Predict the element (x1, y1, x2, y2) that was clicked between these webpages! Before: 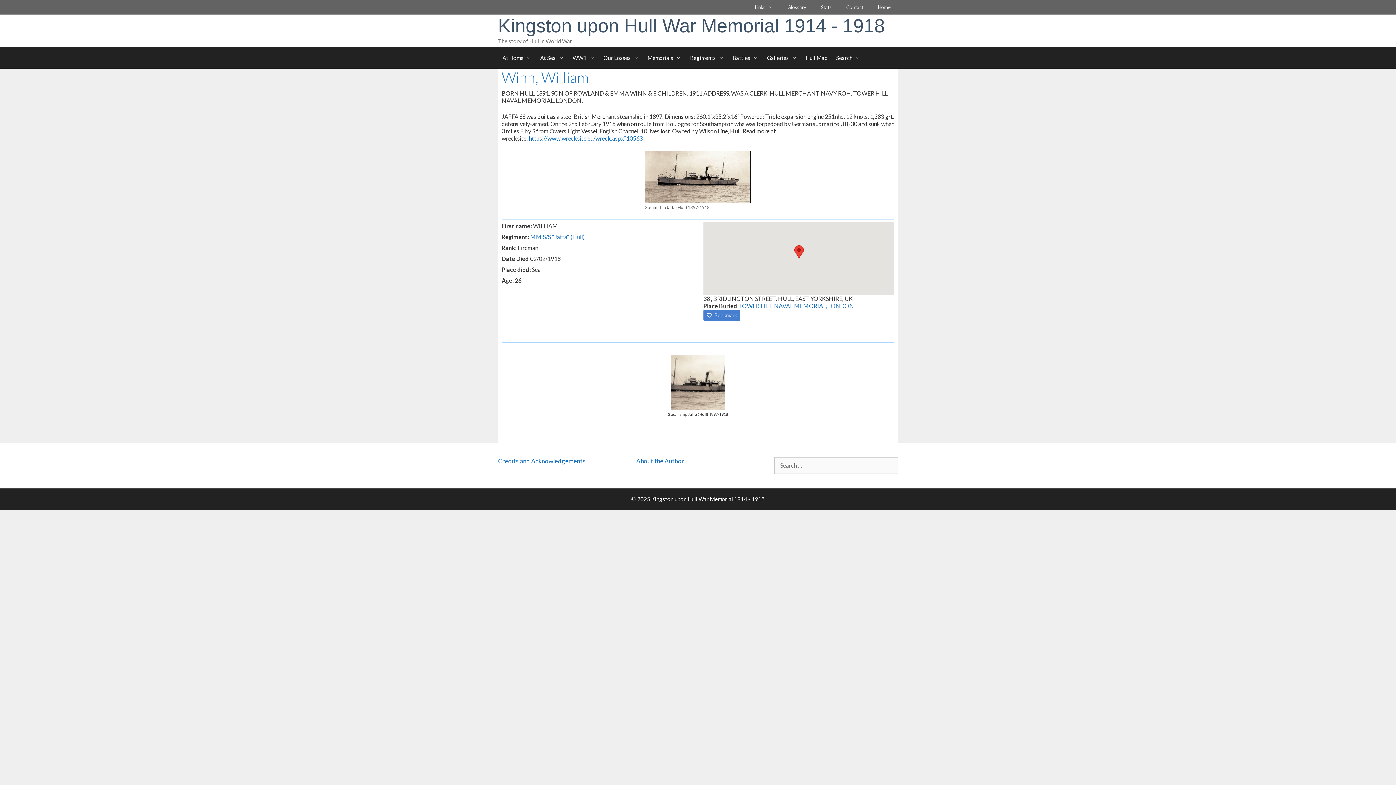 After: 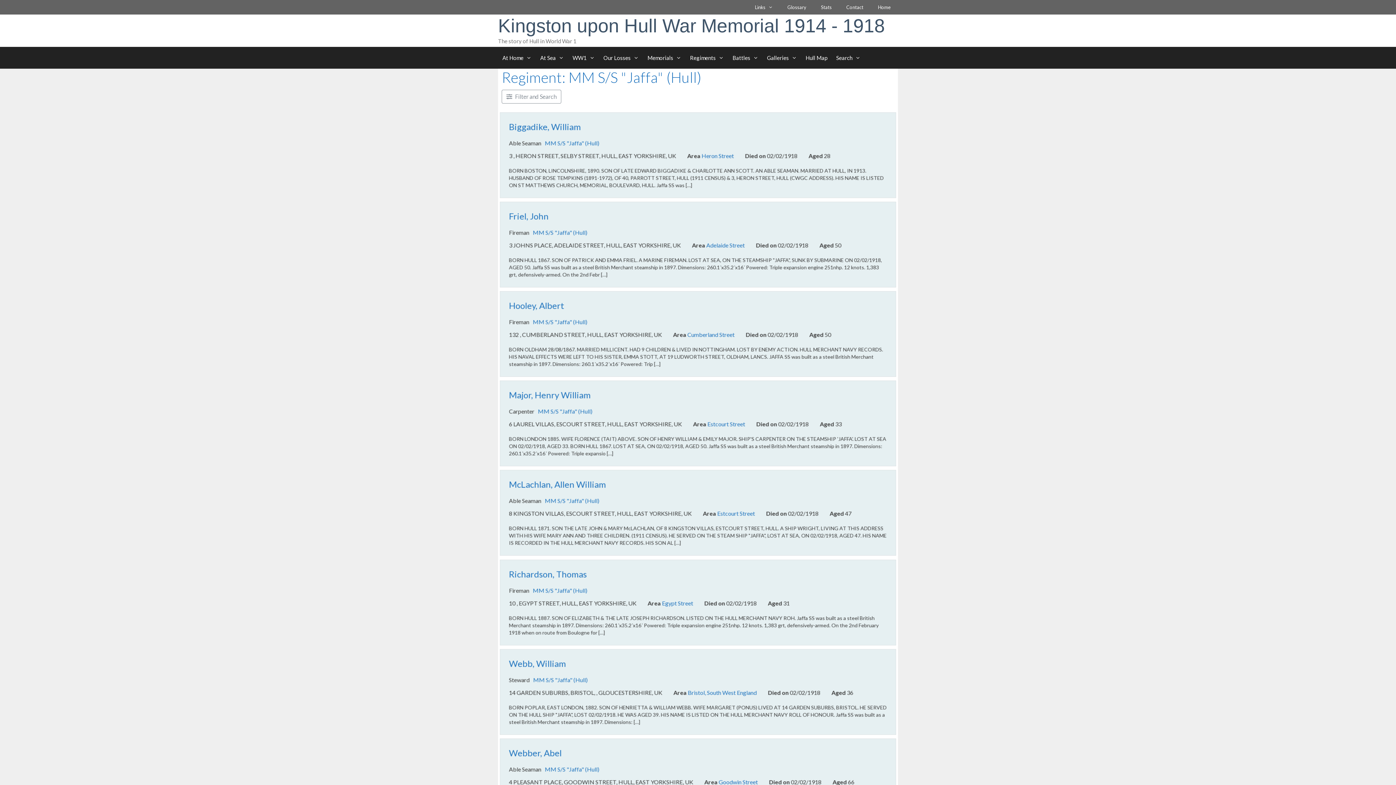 Action: bbox: (530, 233, 584, 240) label: MM S/S "Jaffa" (Hull)